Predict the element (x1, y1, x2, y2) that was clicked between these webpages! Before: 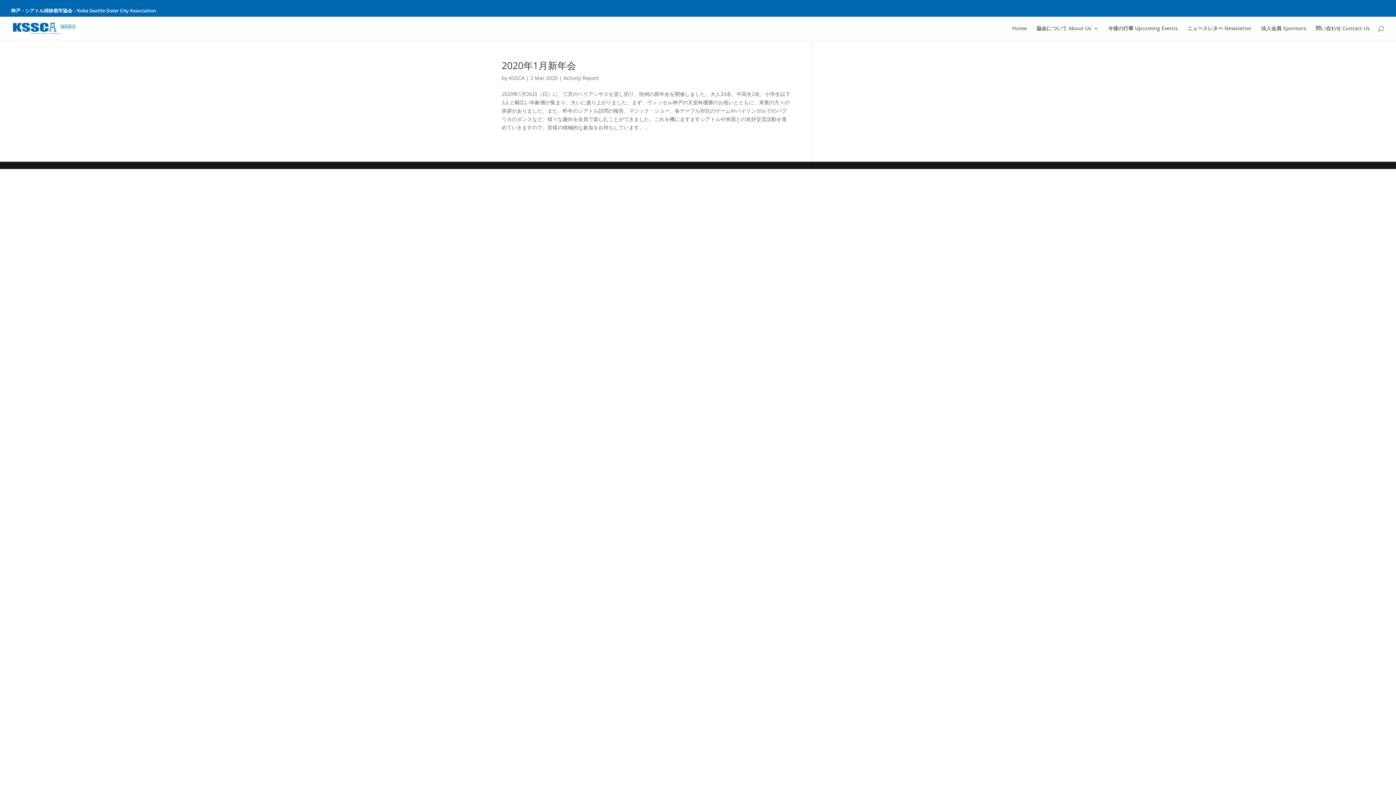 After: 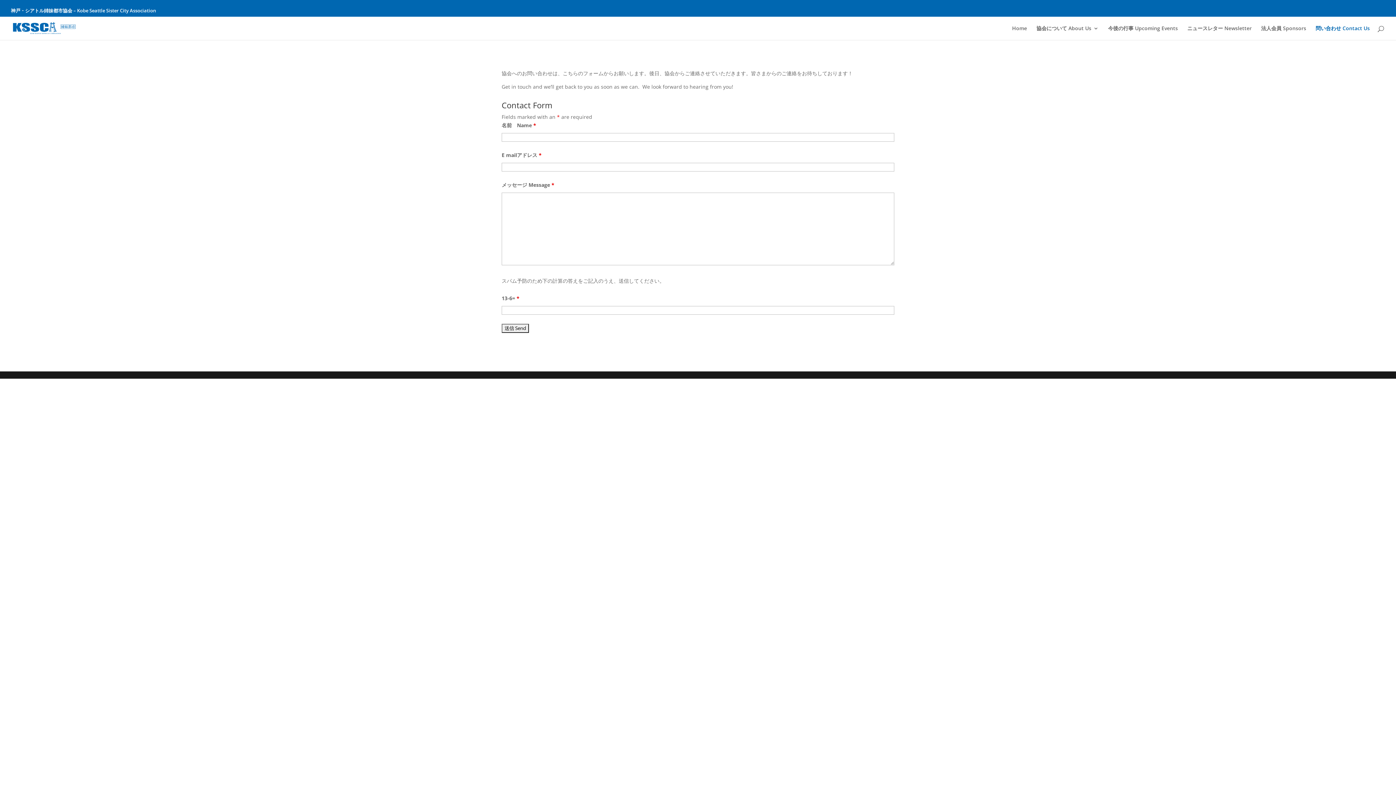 Action: label: 問い合わせ Contact Us bbox: (1316, 25, 1370, 39)